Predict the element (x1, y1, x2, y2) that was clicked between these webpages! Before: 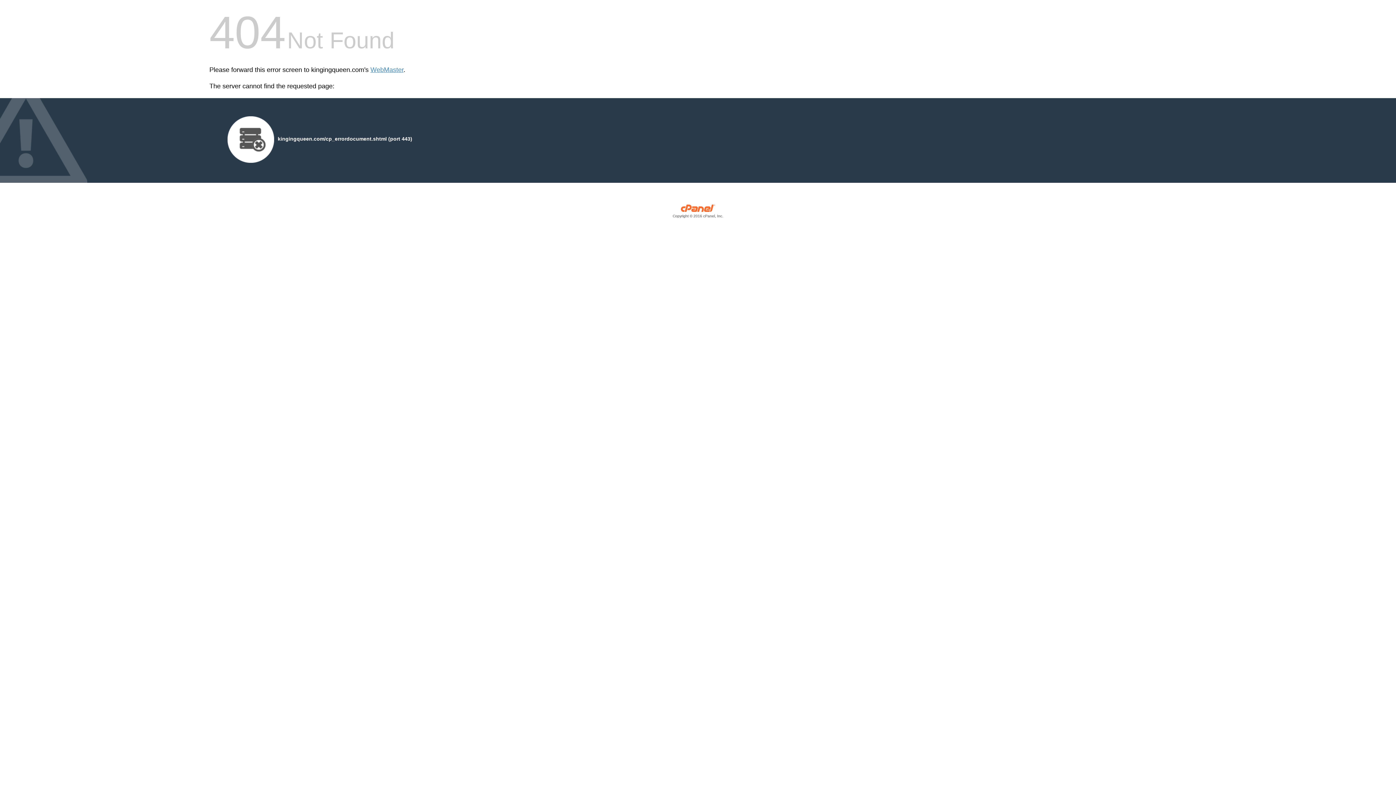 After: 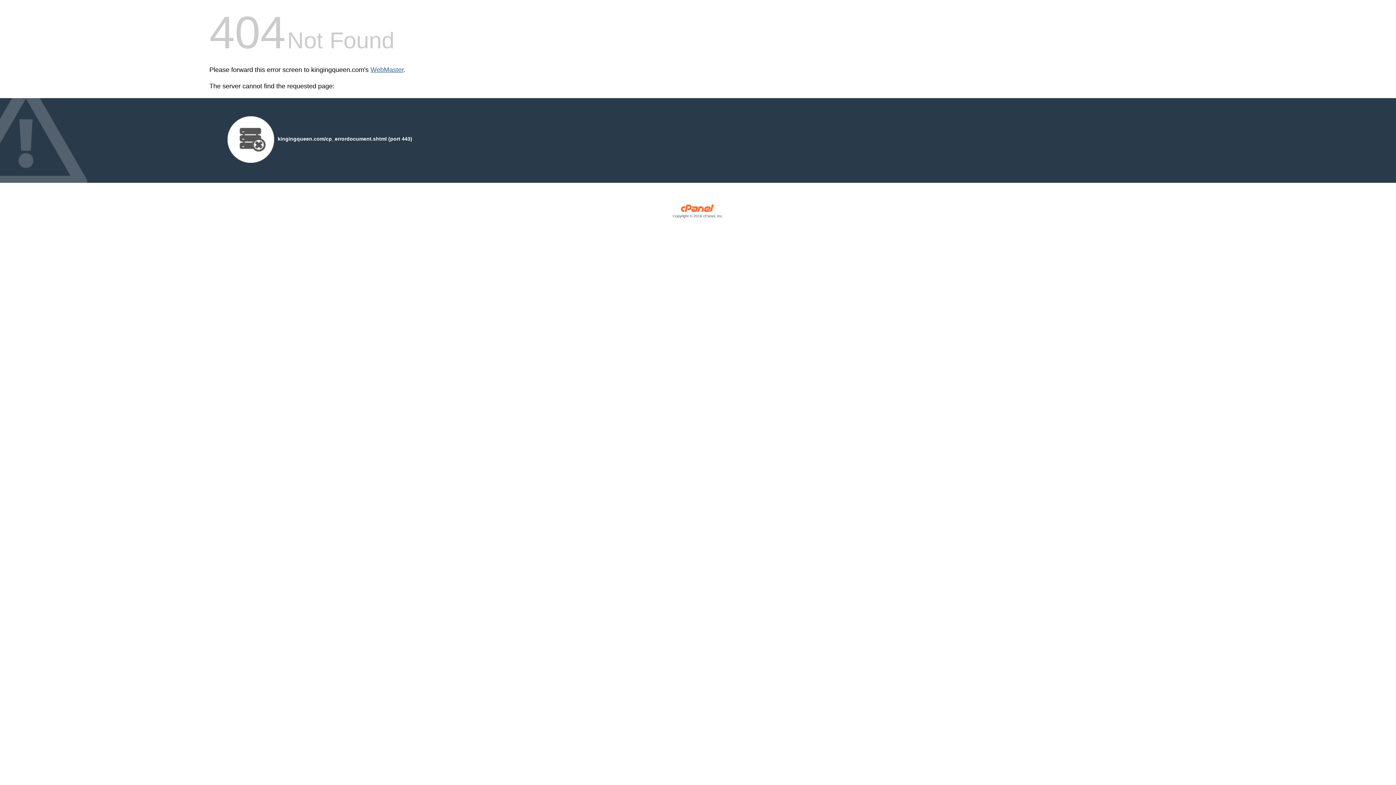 Action: bbox: (370, 66, 403, 73) label: WebMaster